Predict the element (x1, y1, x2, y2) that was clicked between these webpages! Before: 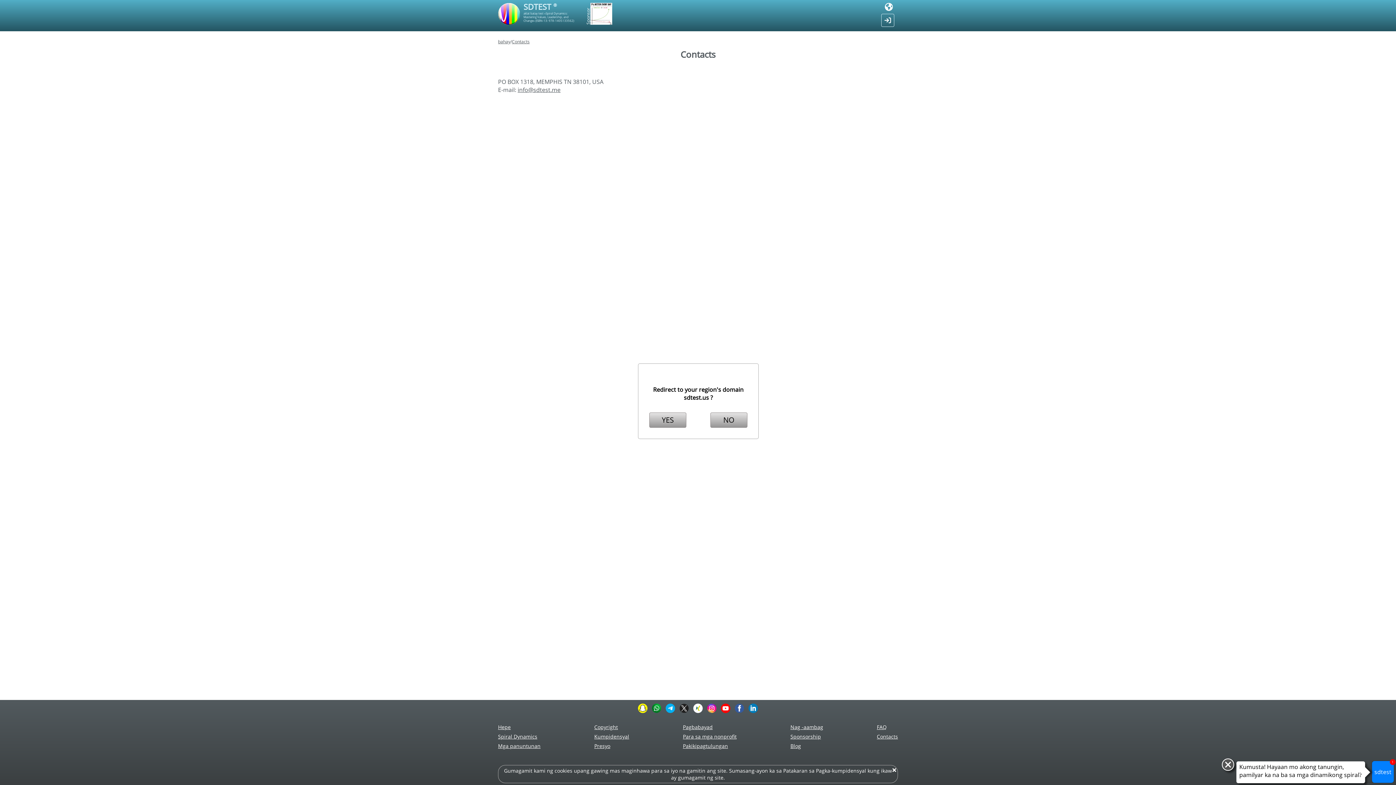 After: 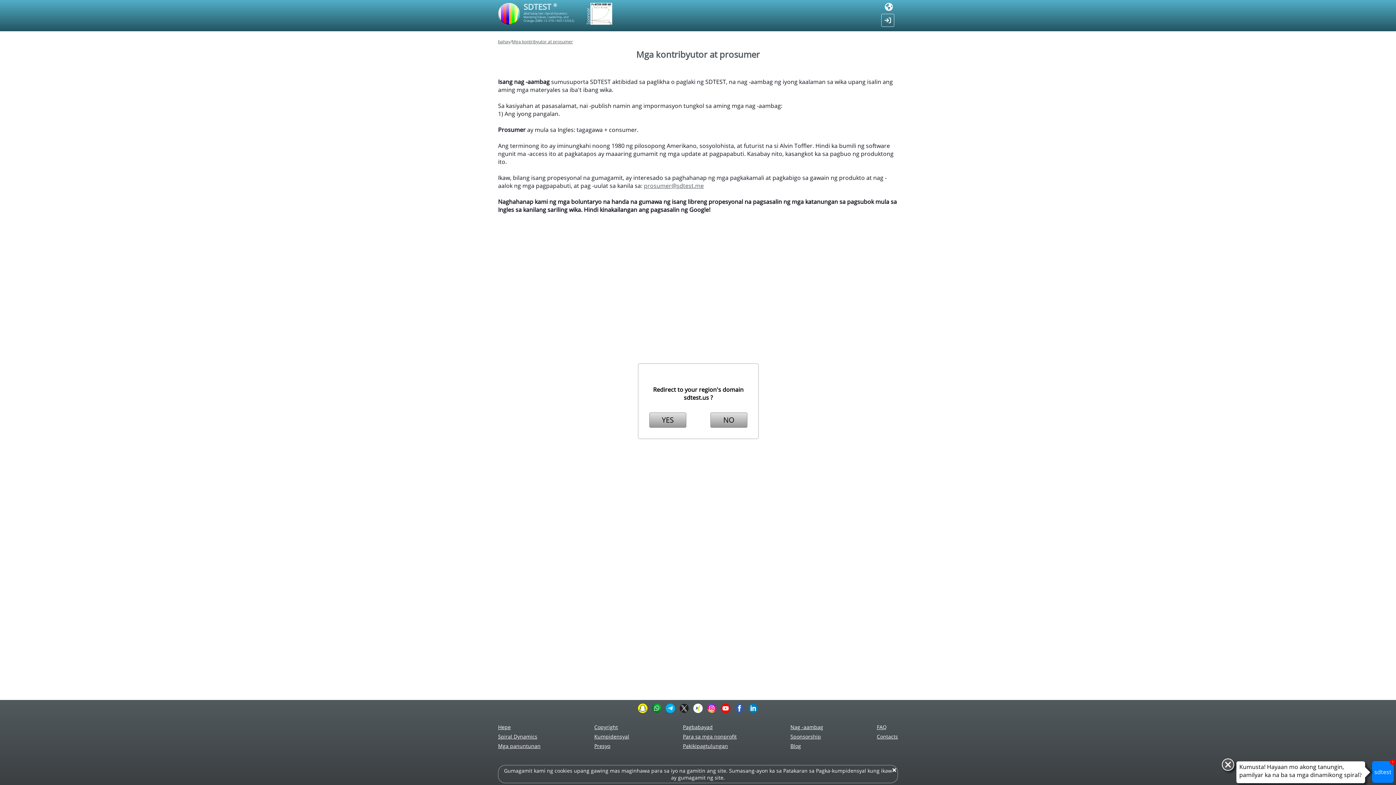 Action: label: Nag -aambag bbox: (790, 724, 823, 730)